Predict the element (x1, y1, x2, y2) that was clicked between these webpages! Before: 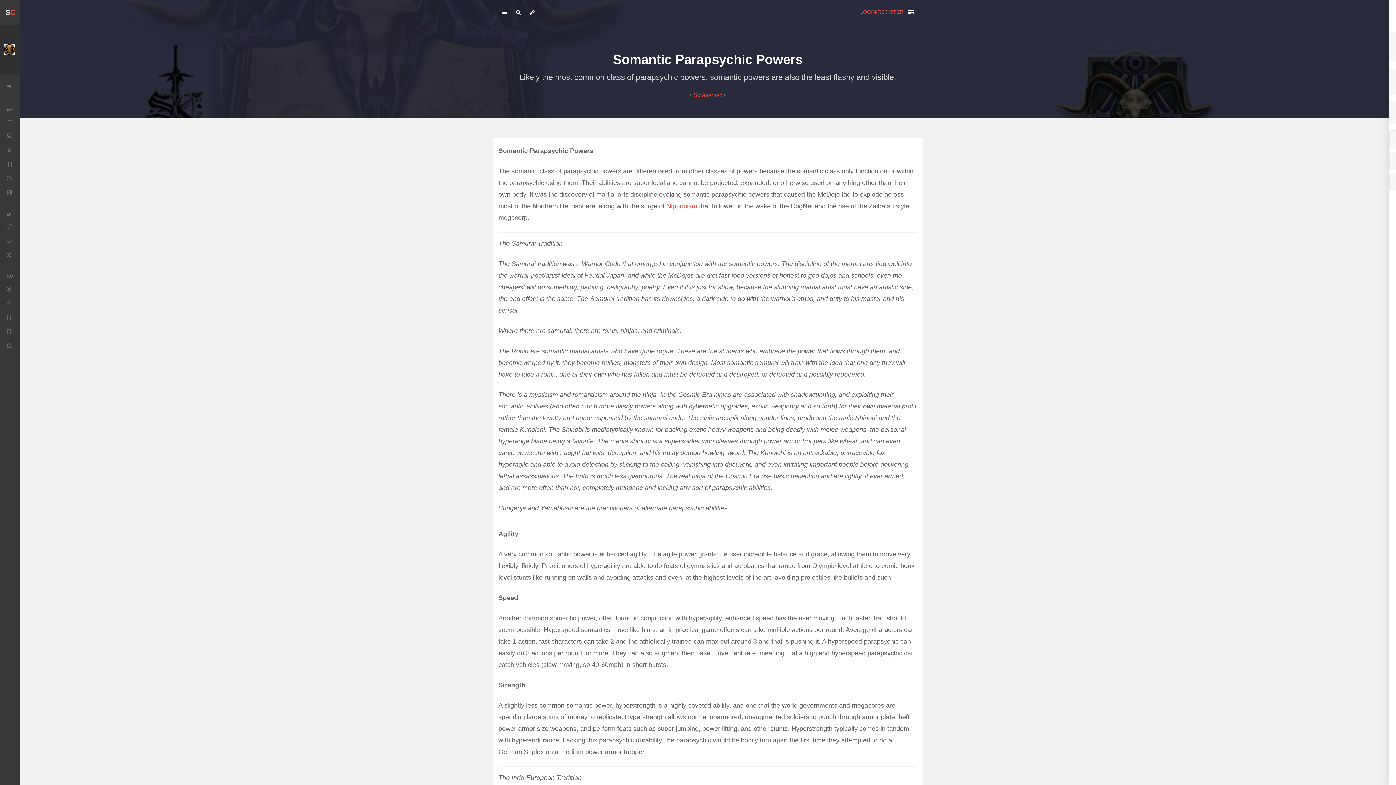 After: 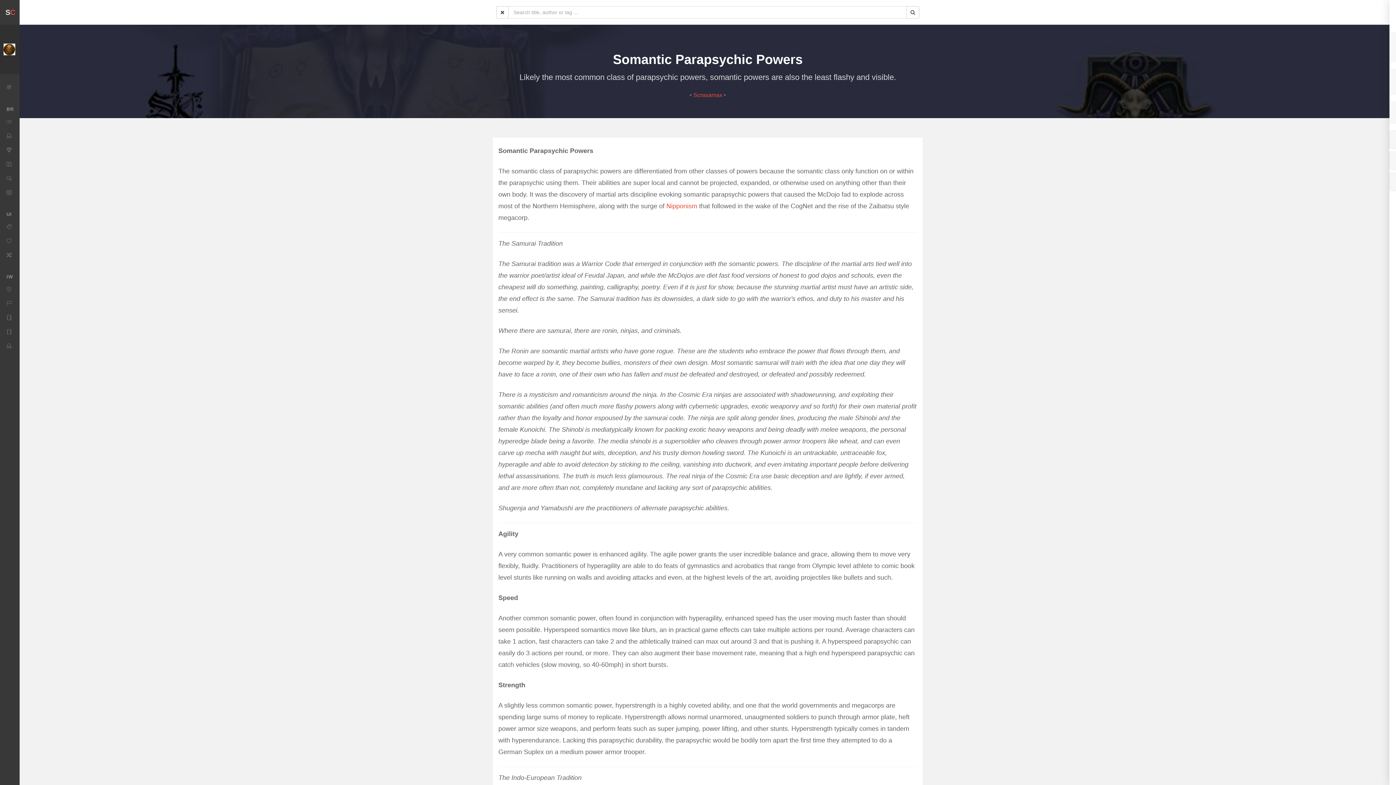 Action: bbox: (512, 6, 524, 18)